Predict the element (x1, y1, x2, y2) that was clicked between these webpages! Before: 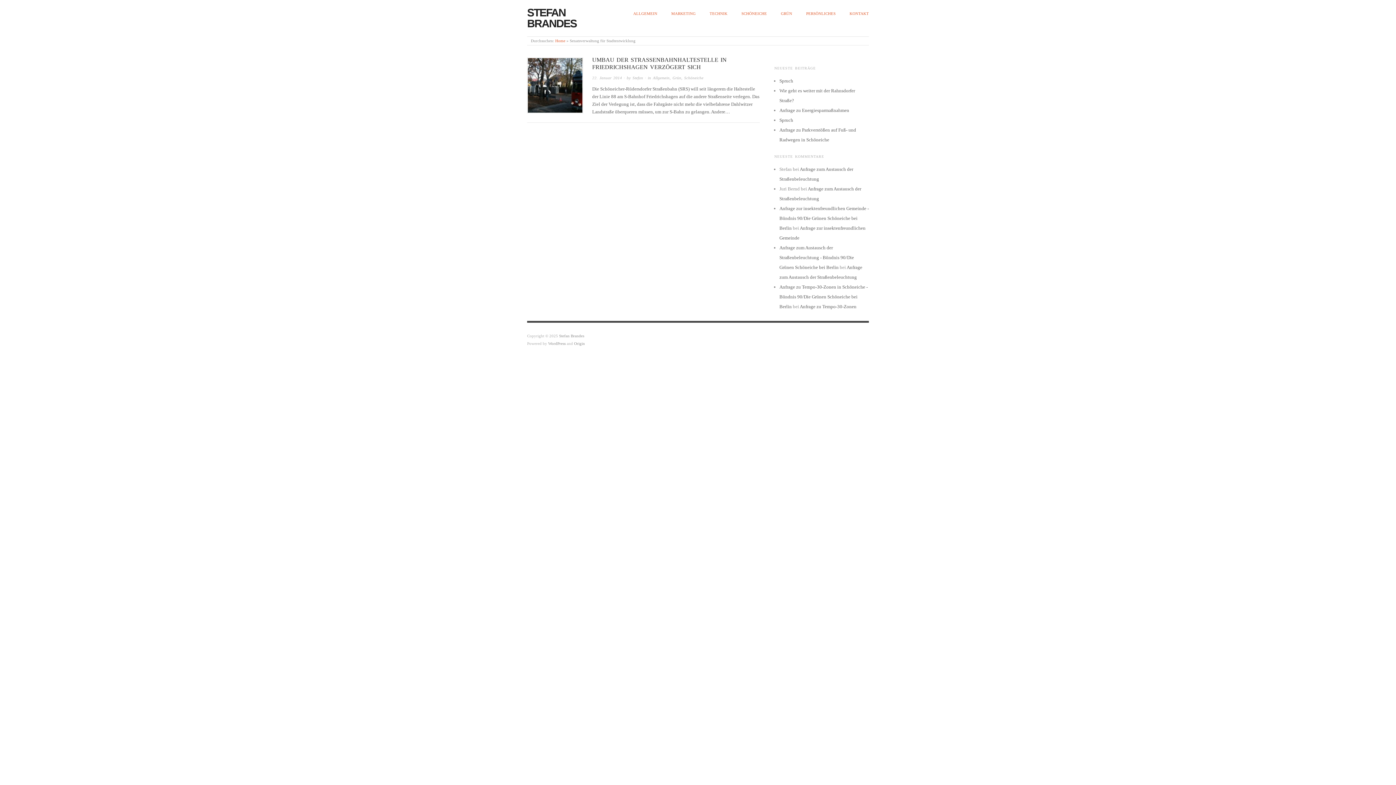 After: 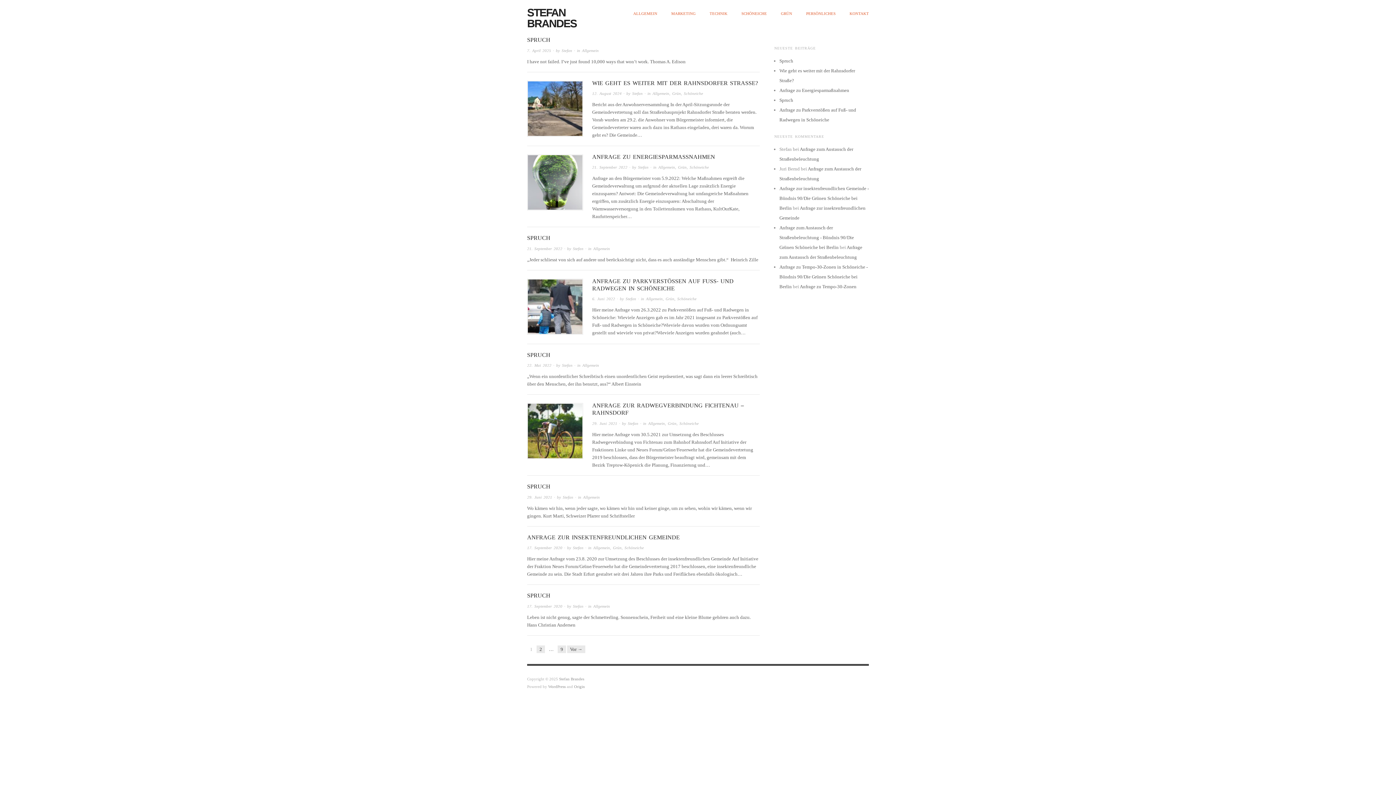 Action: label: STEFAN BRANDES bbox: (527, 6, 576, 29)